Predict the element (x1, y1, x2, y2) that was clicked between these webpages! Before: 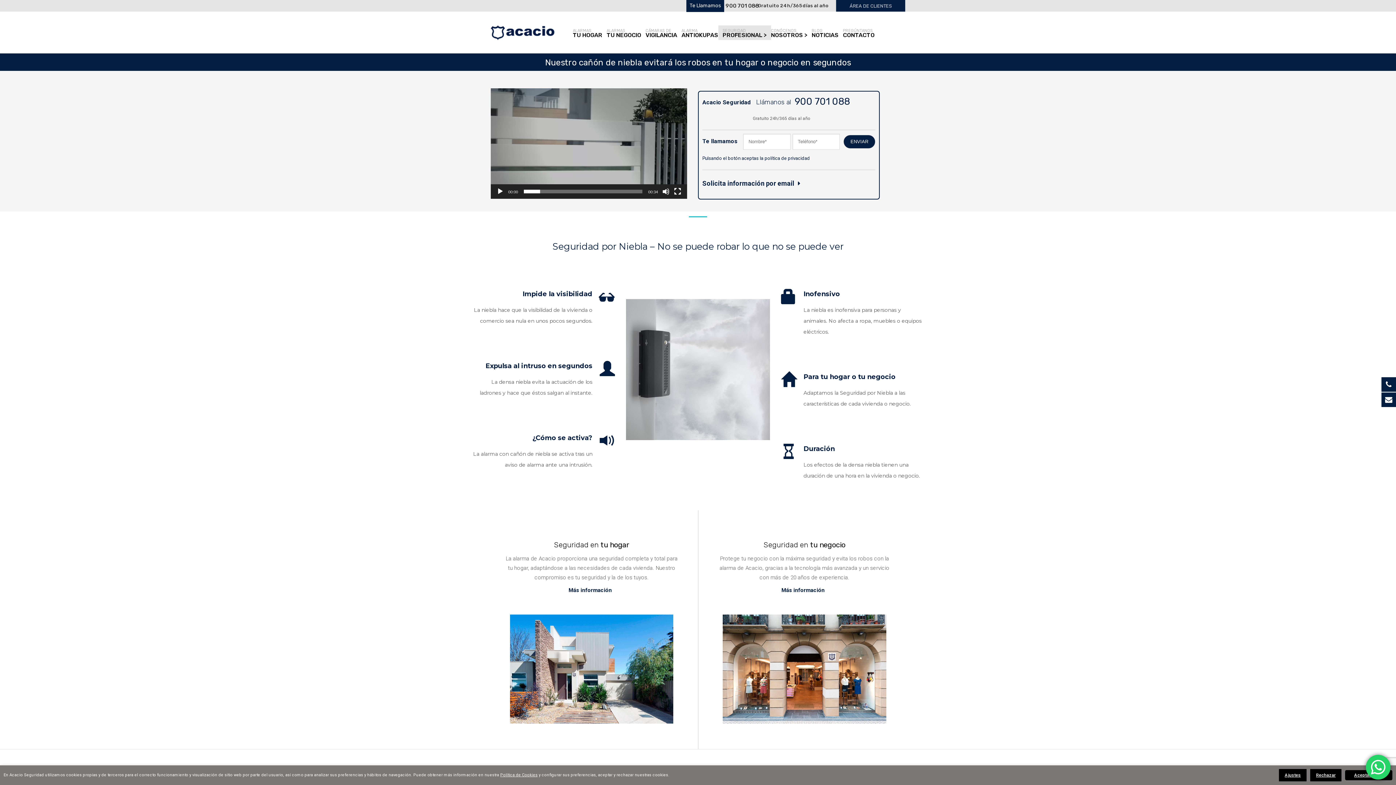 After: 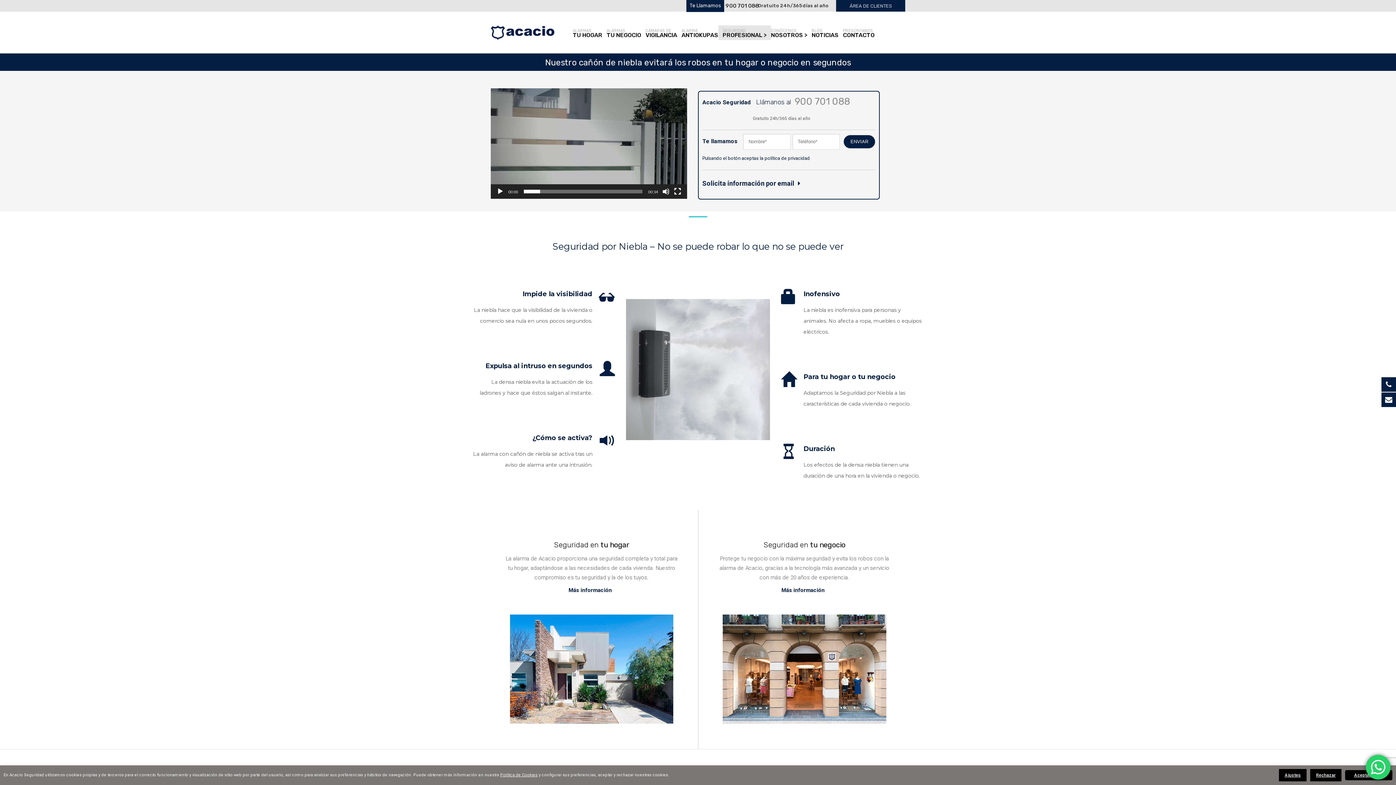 Action: bbox: (791, 98, 850, 106) label: 900 701 088